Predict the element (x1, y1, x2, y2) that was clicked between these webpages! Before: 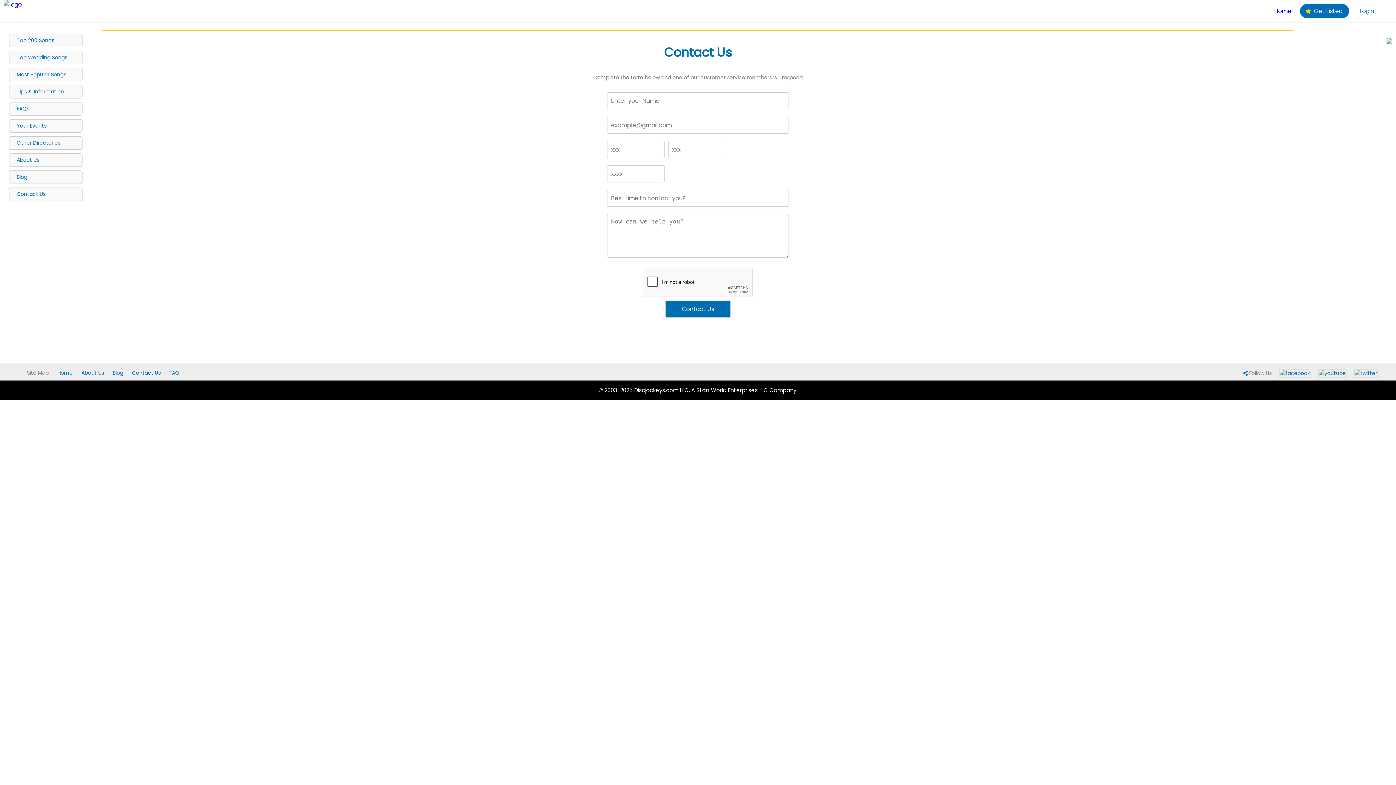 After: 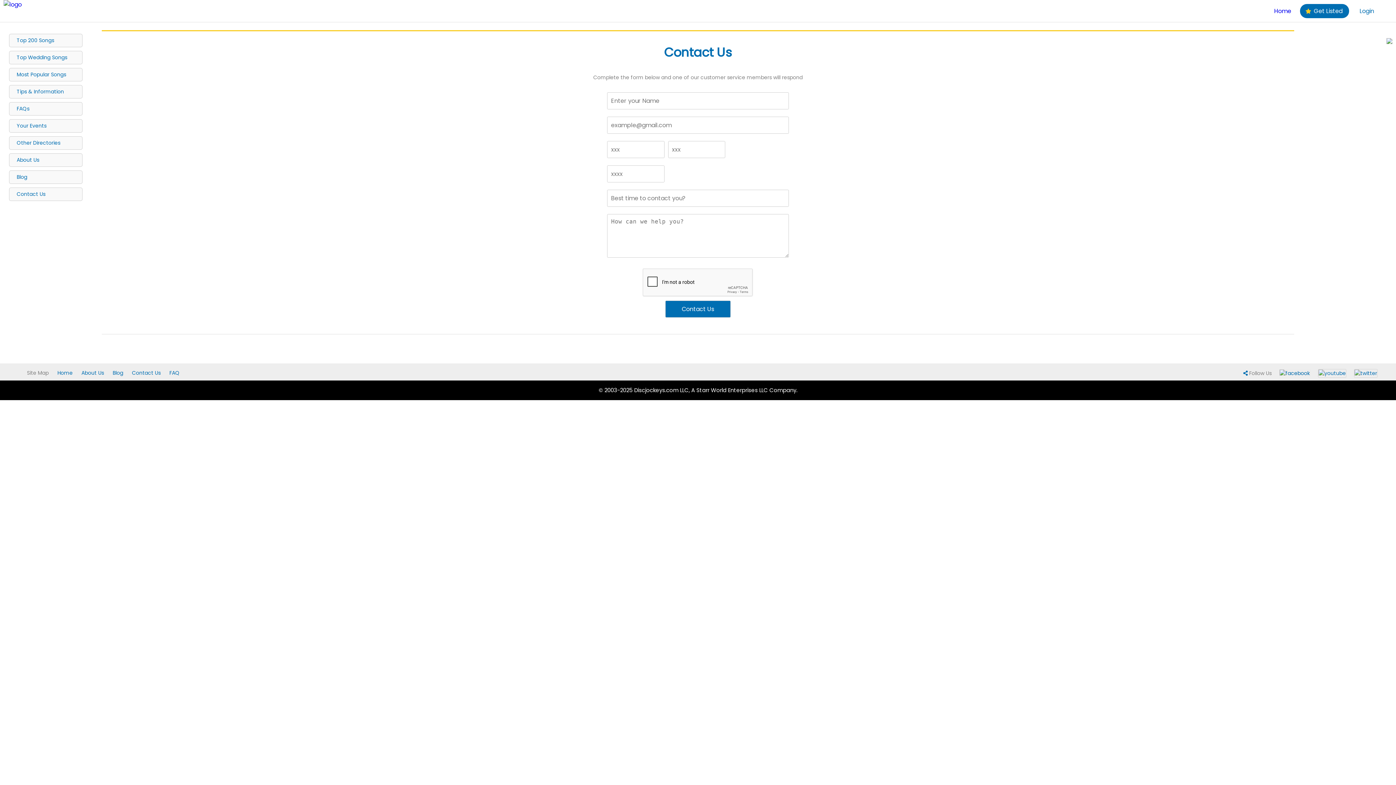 Action: bbox: (1279, 369, 1310, 377)